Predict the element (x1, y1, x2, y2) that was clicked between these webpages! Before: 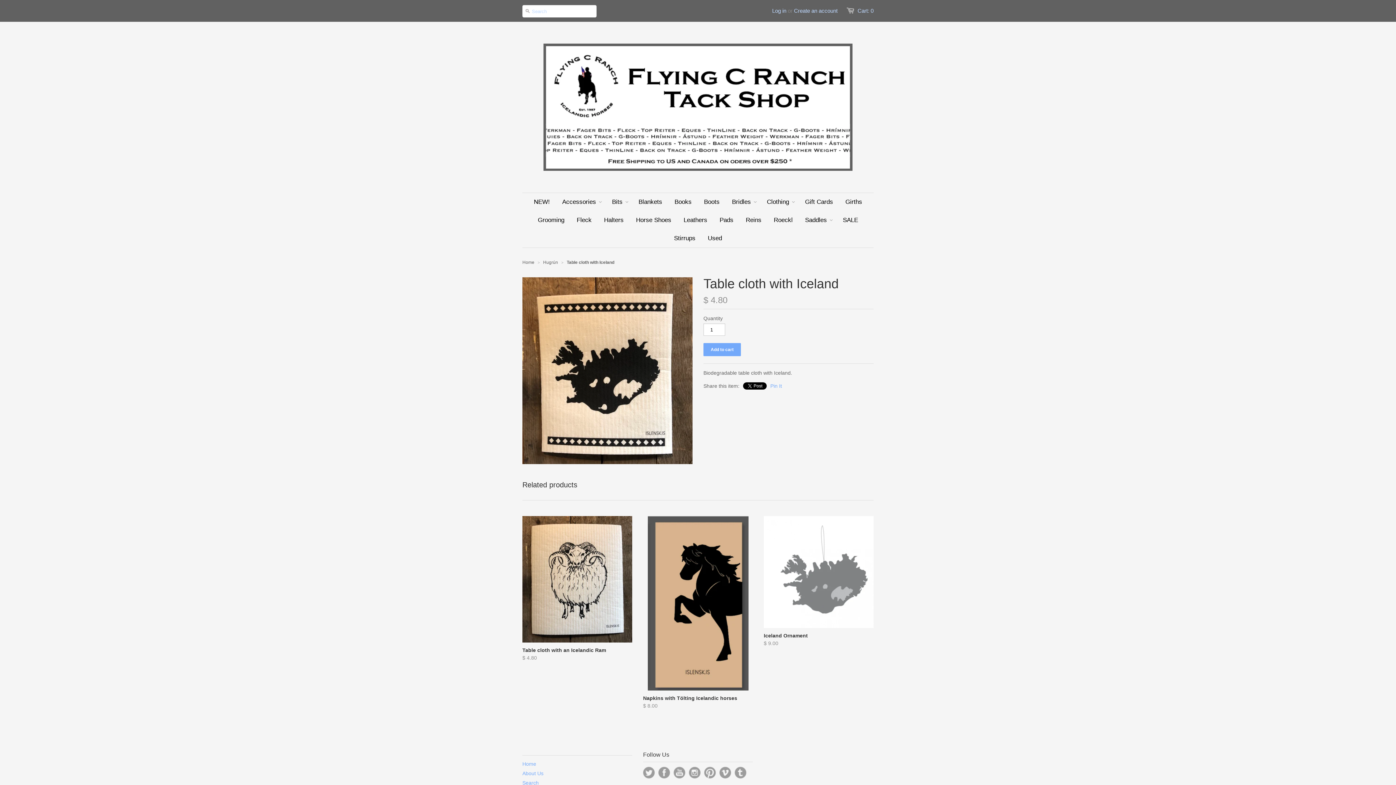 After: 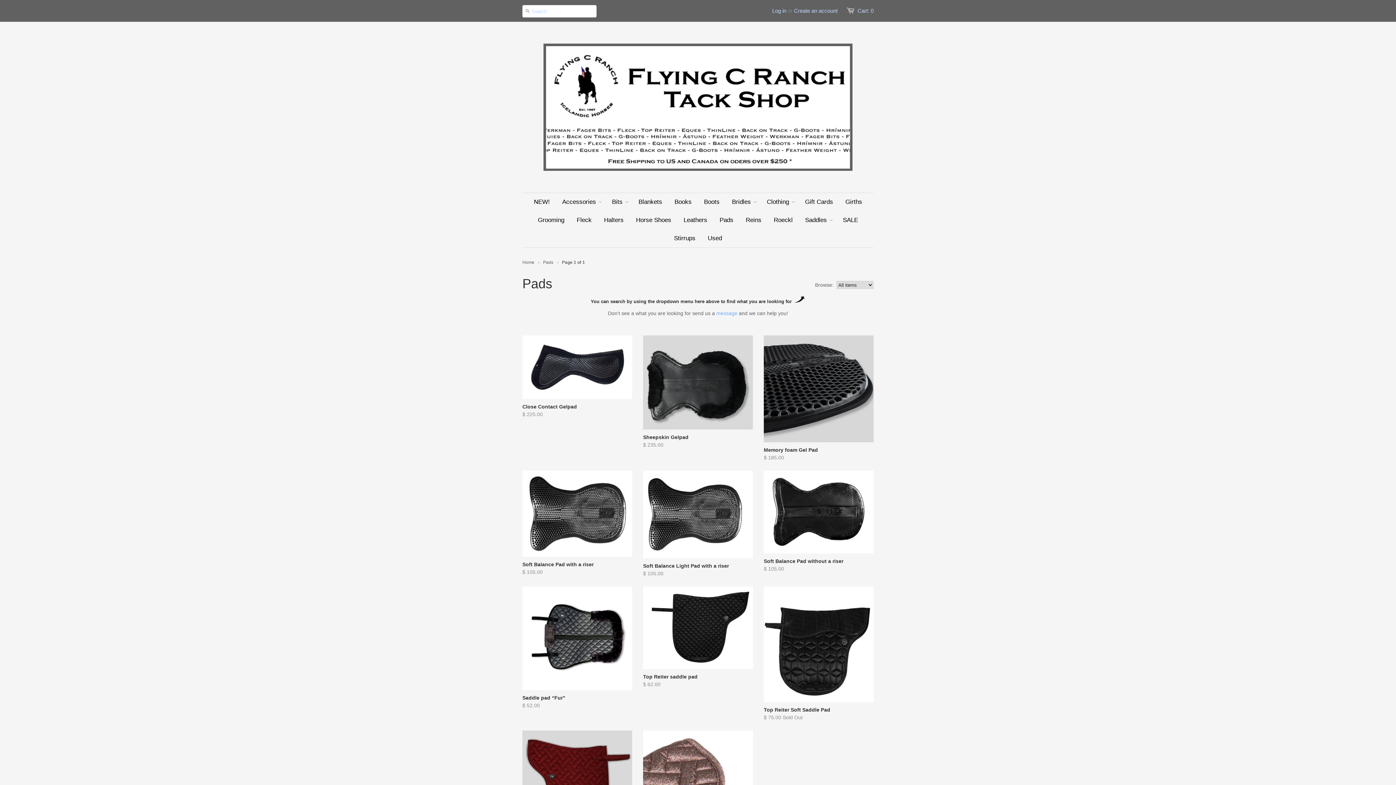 Action: bbox: (714, 211, 739, 229) label: Pads